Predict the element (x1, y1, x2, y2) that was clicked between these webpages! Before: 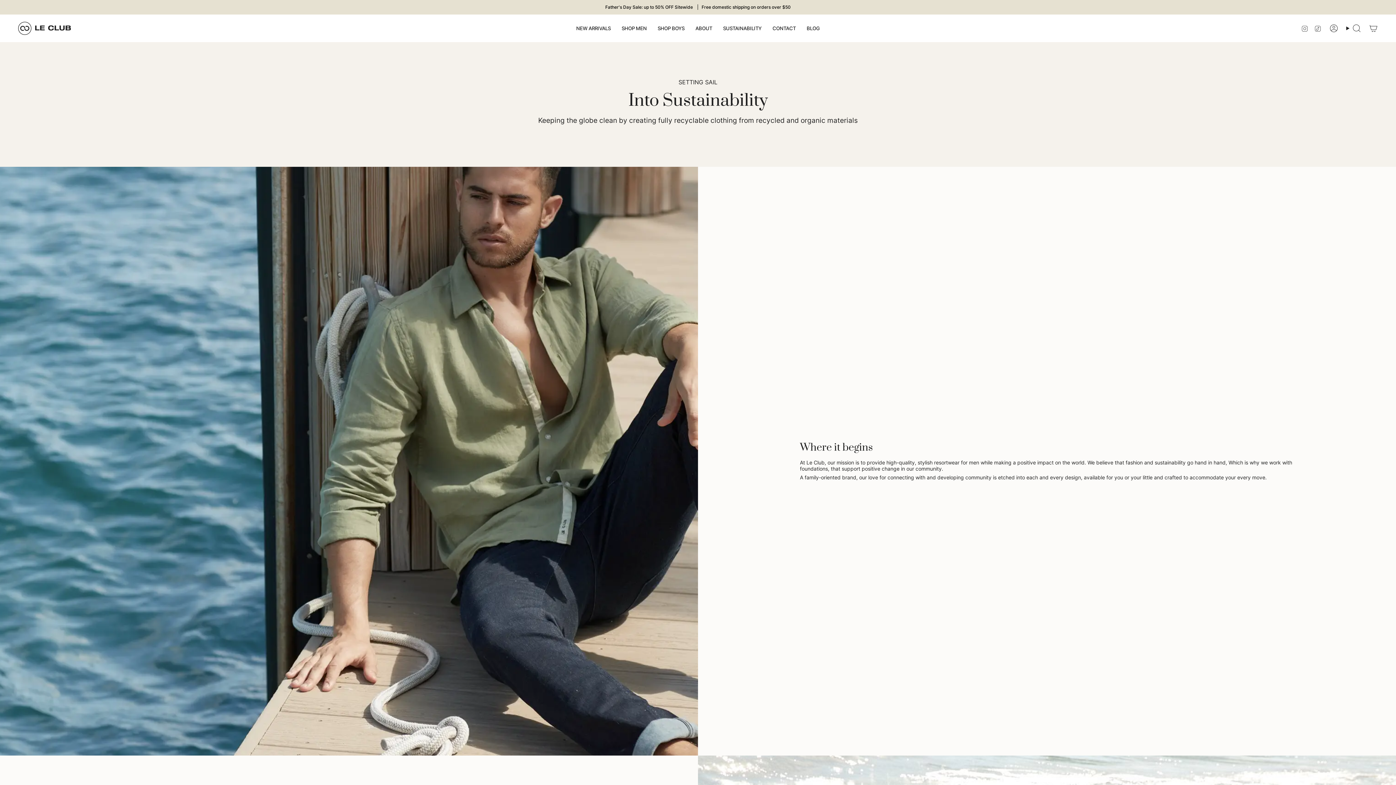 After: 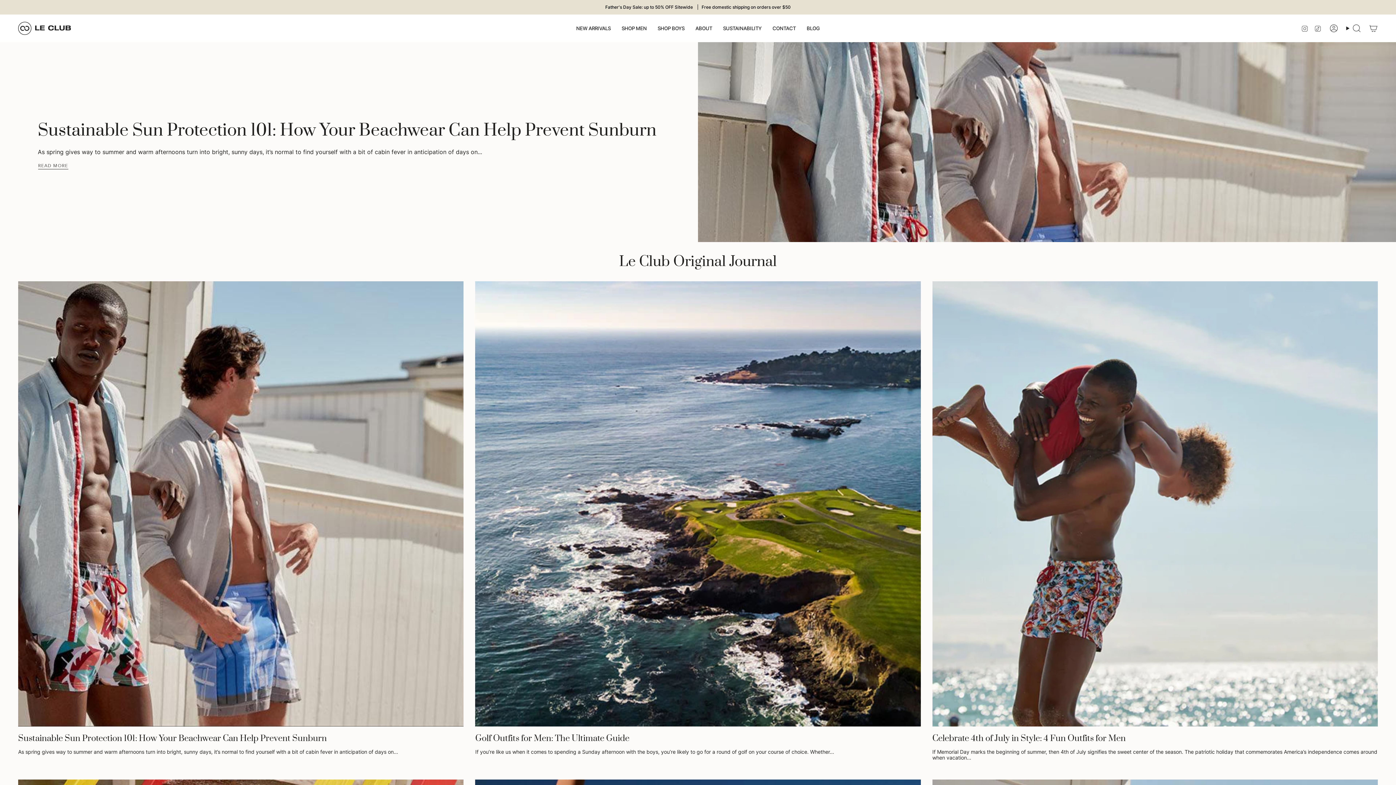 Action: label: BLOG bbox: (801, 20, 825, 36)